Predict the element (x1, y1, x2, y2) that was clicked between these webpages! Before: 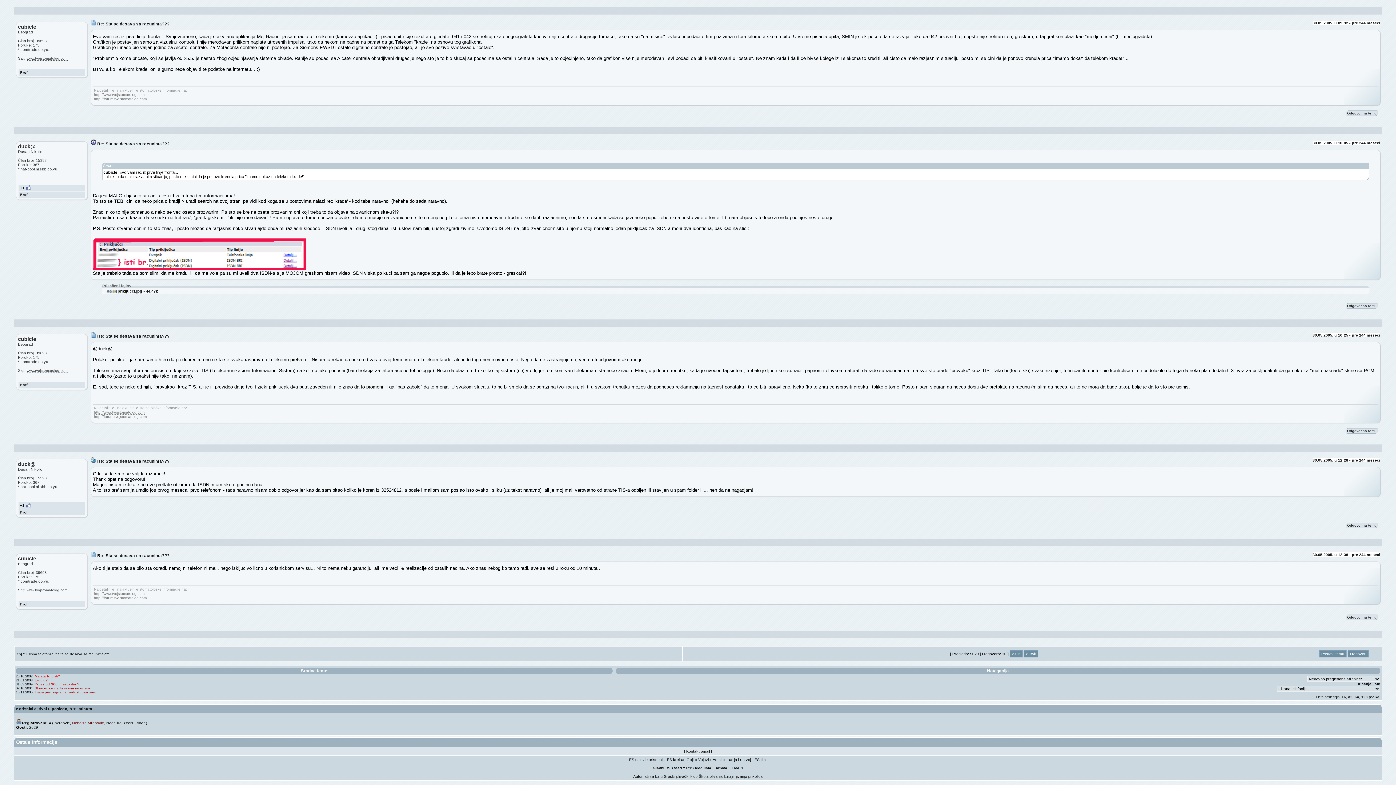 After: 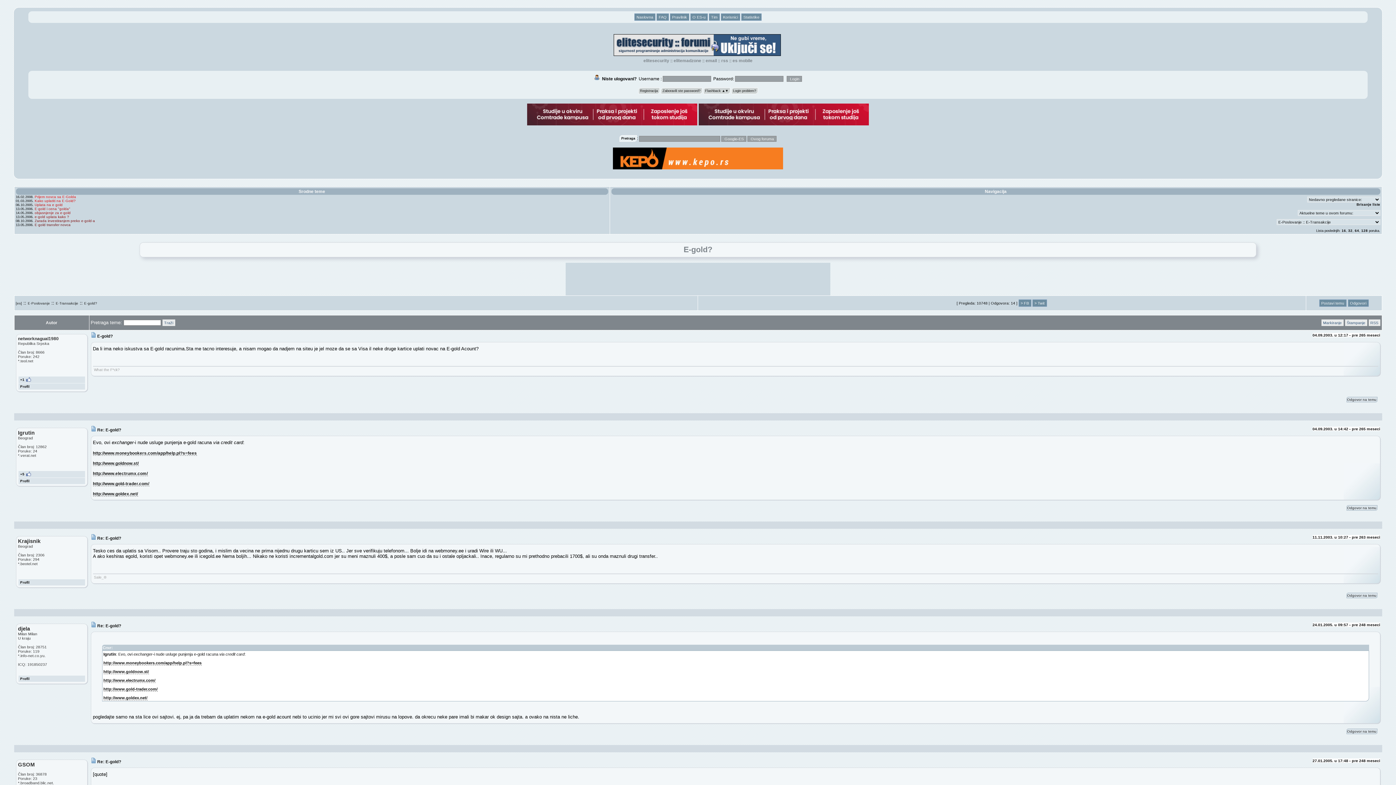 Action: bbox: (34, 678, 47, 682) label: E-gold?